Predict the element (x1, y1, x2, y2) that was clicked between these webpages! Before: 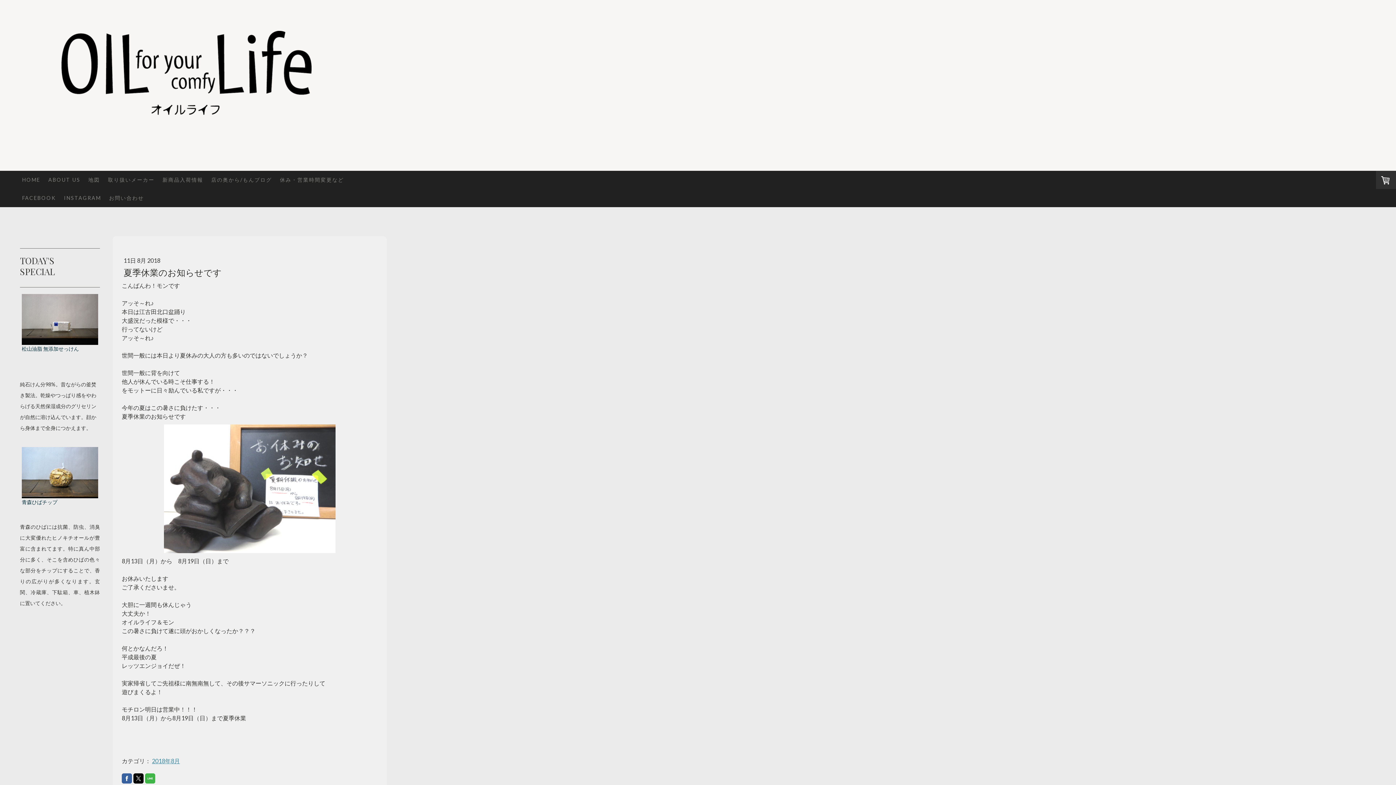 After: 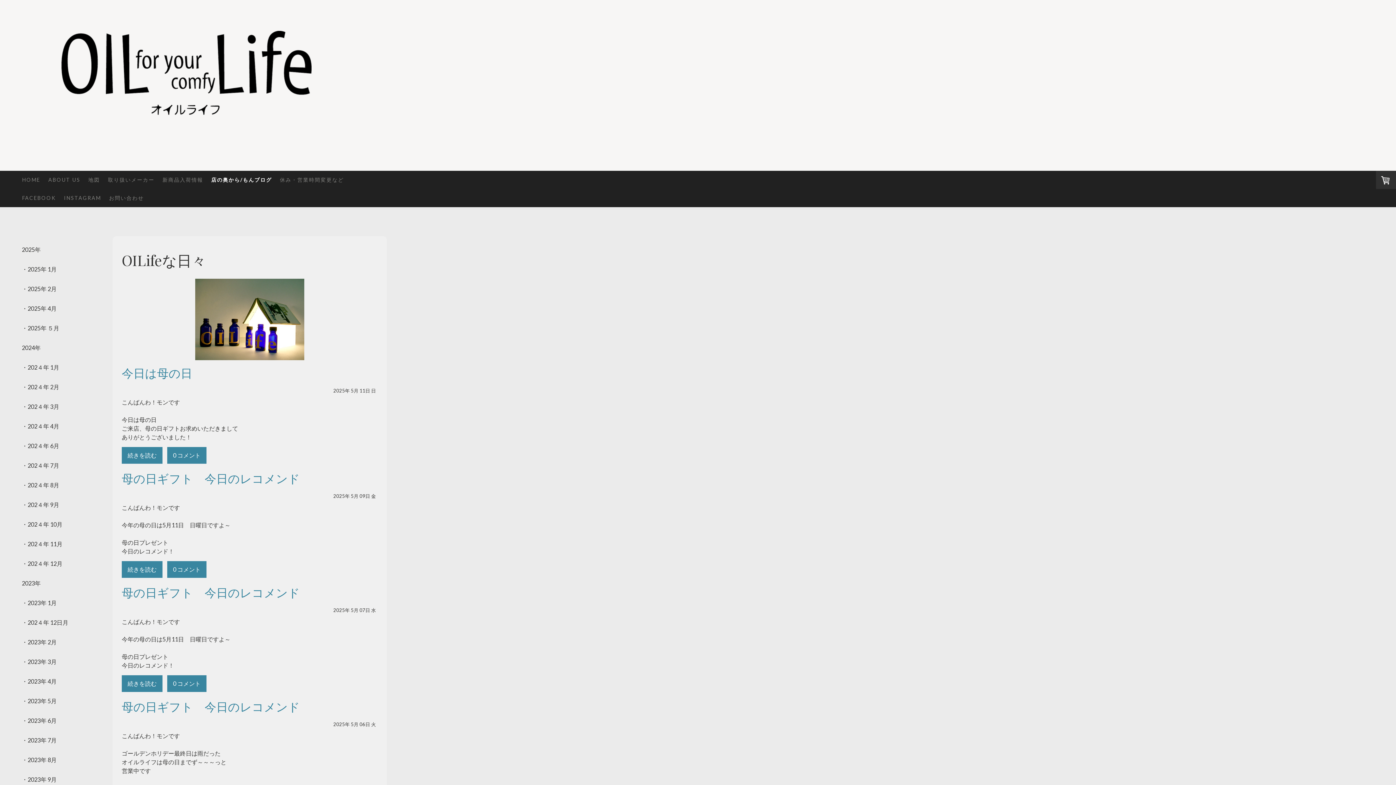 Action: bbox: (207, 170, 276, 188) label: 店の奥から/もんブログ